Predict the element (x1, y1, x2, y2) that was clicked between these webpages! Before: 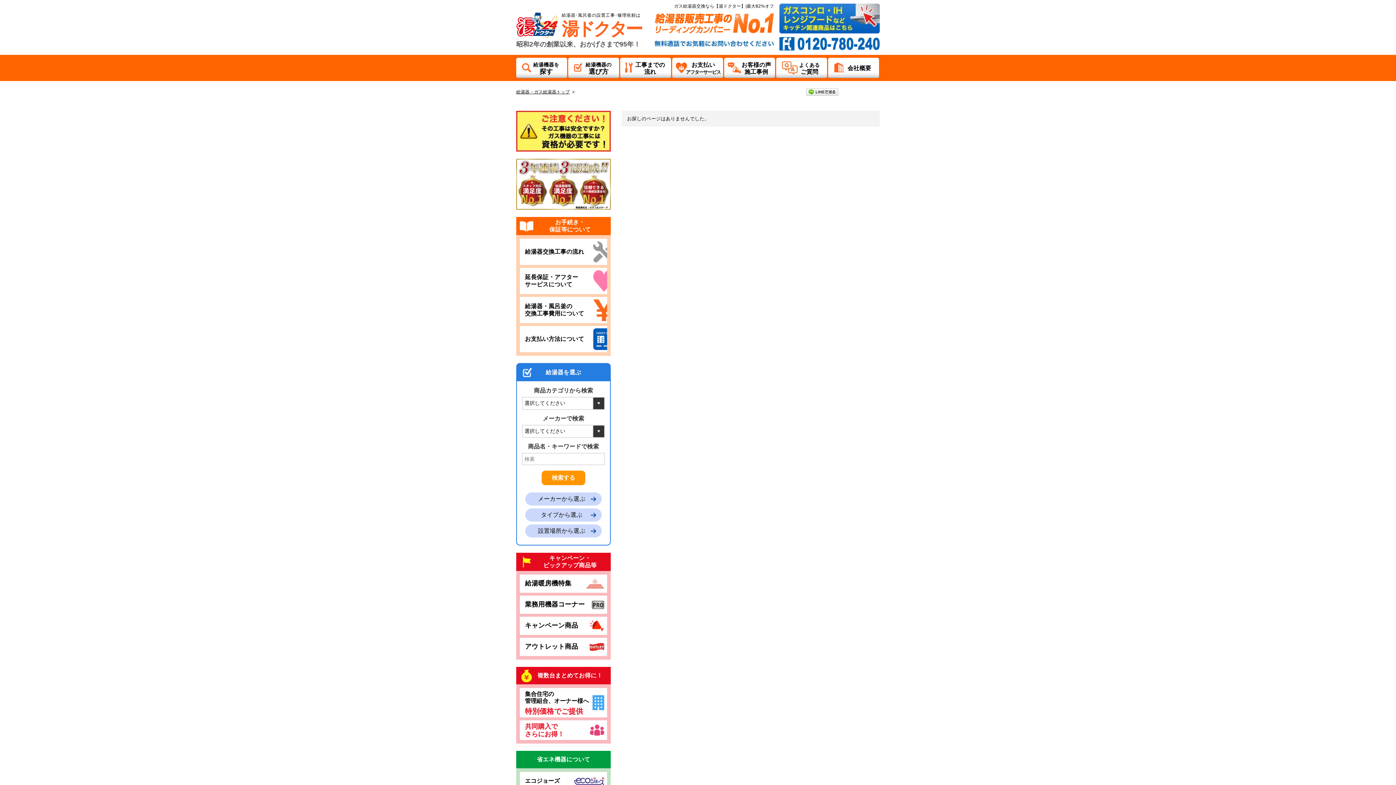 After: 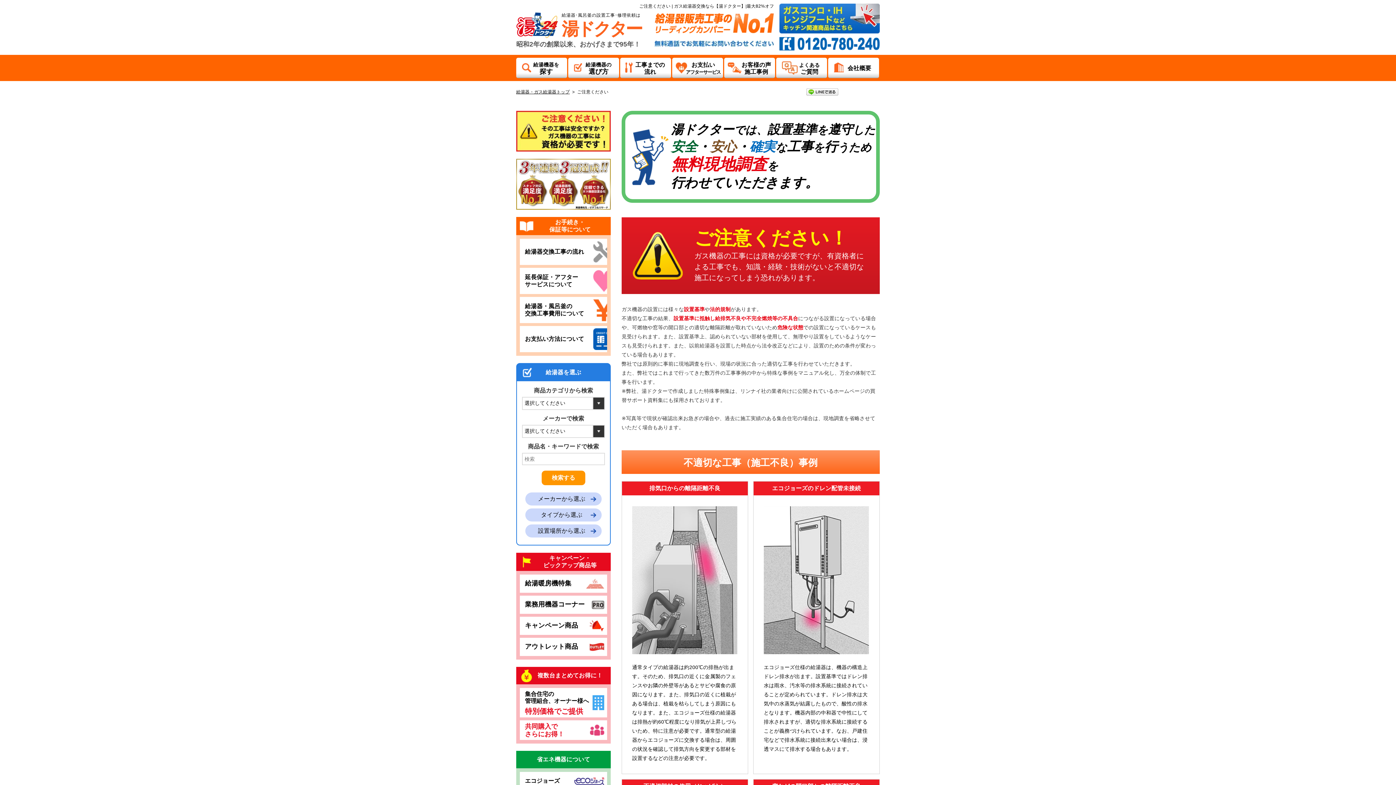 Action: bbox: (516, 144, 610, 149)